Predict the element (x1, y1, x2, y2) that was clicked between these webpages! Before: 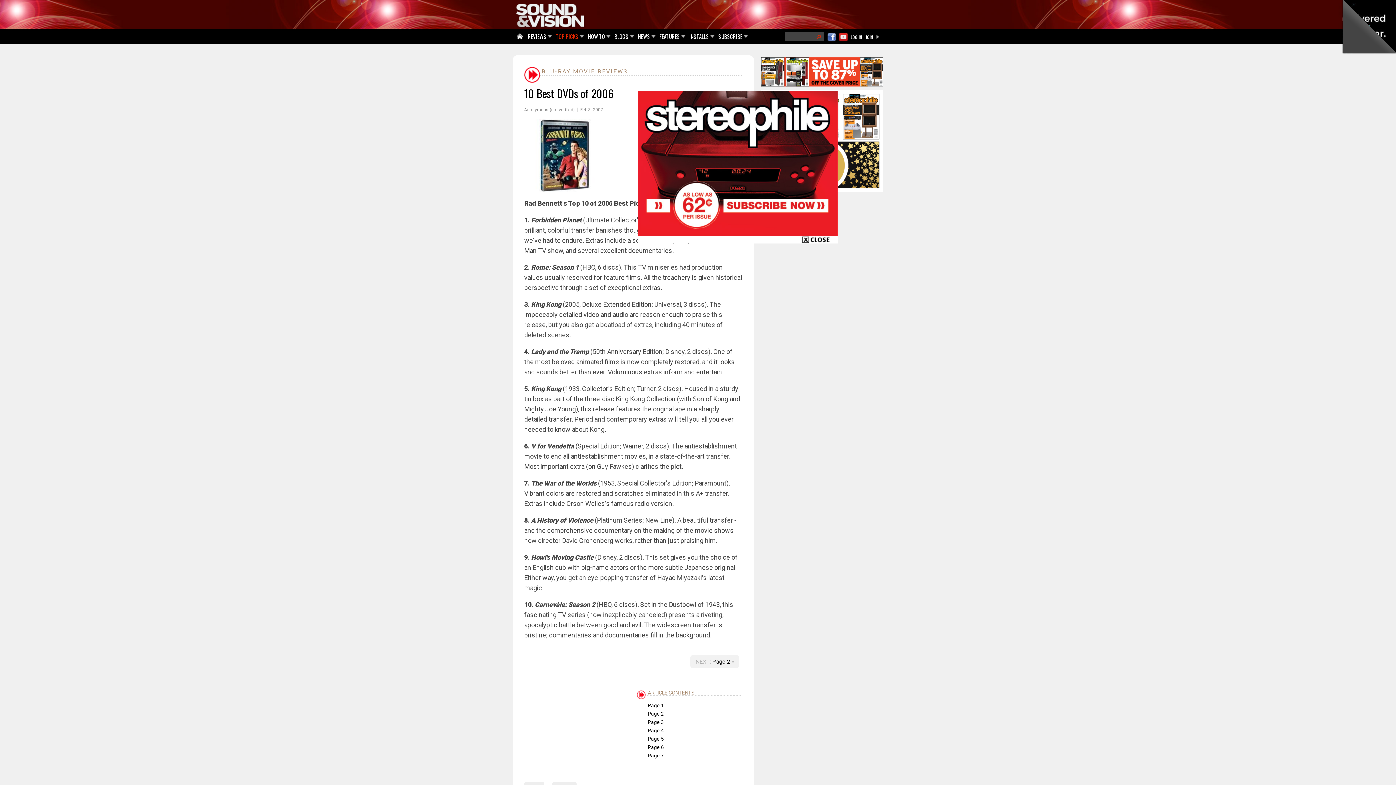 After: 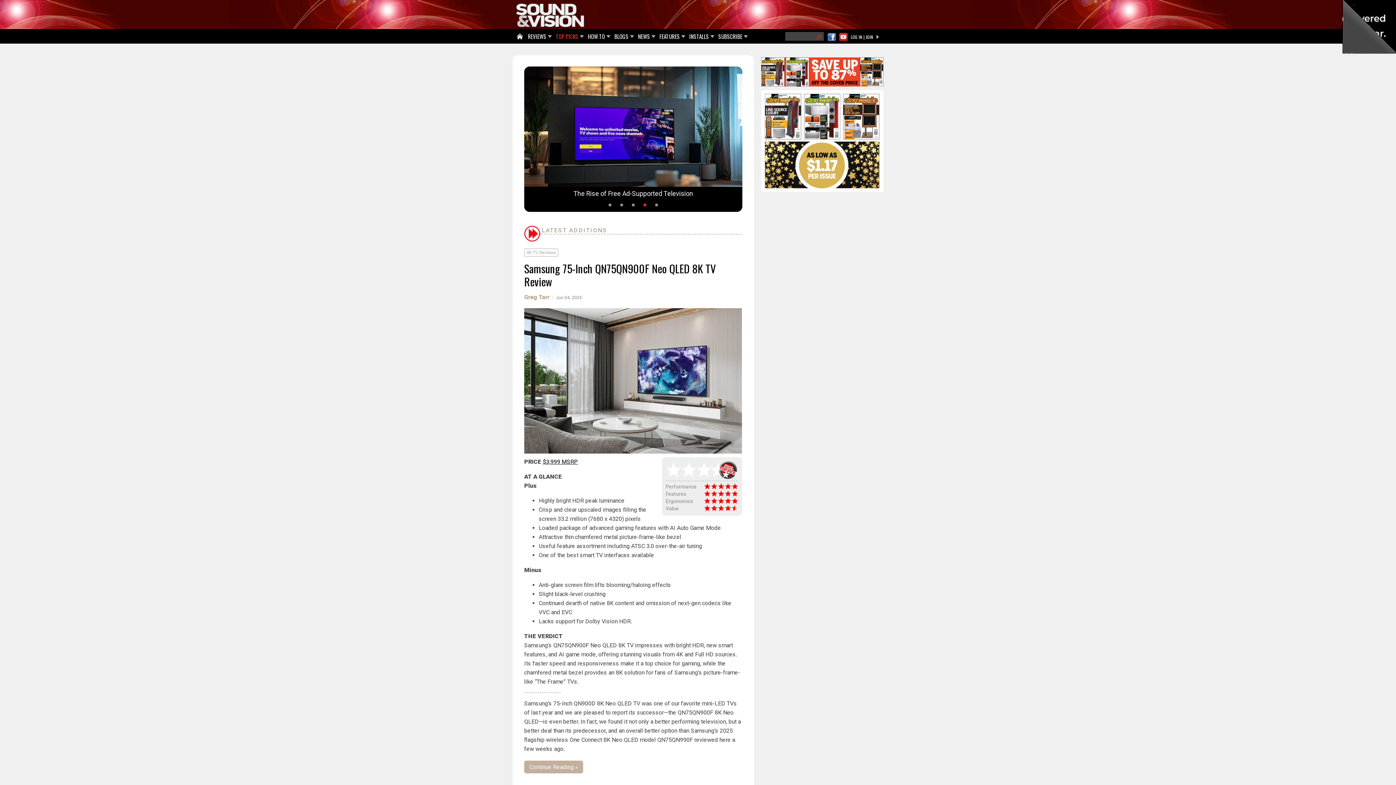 Action: bbox: (512, 3, 883, 29)